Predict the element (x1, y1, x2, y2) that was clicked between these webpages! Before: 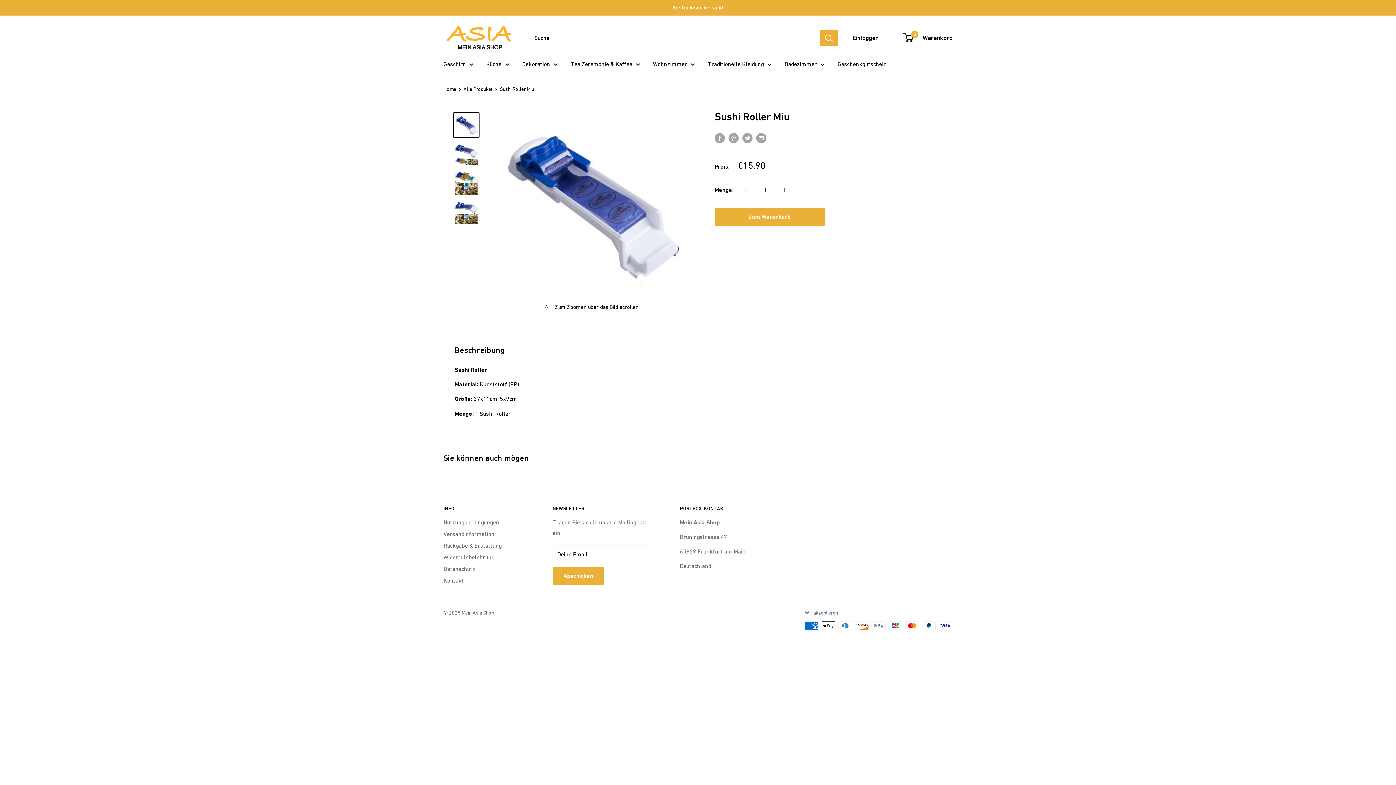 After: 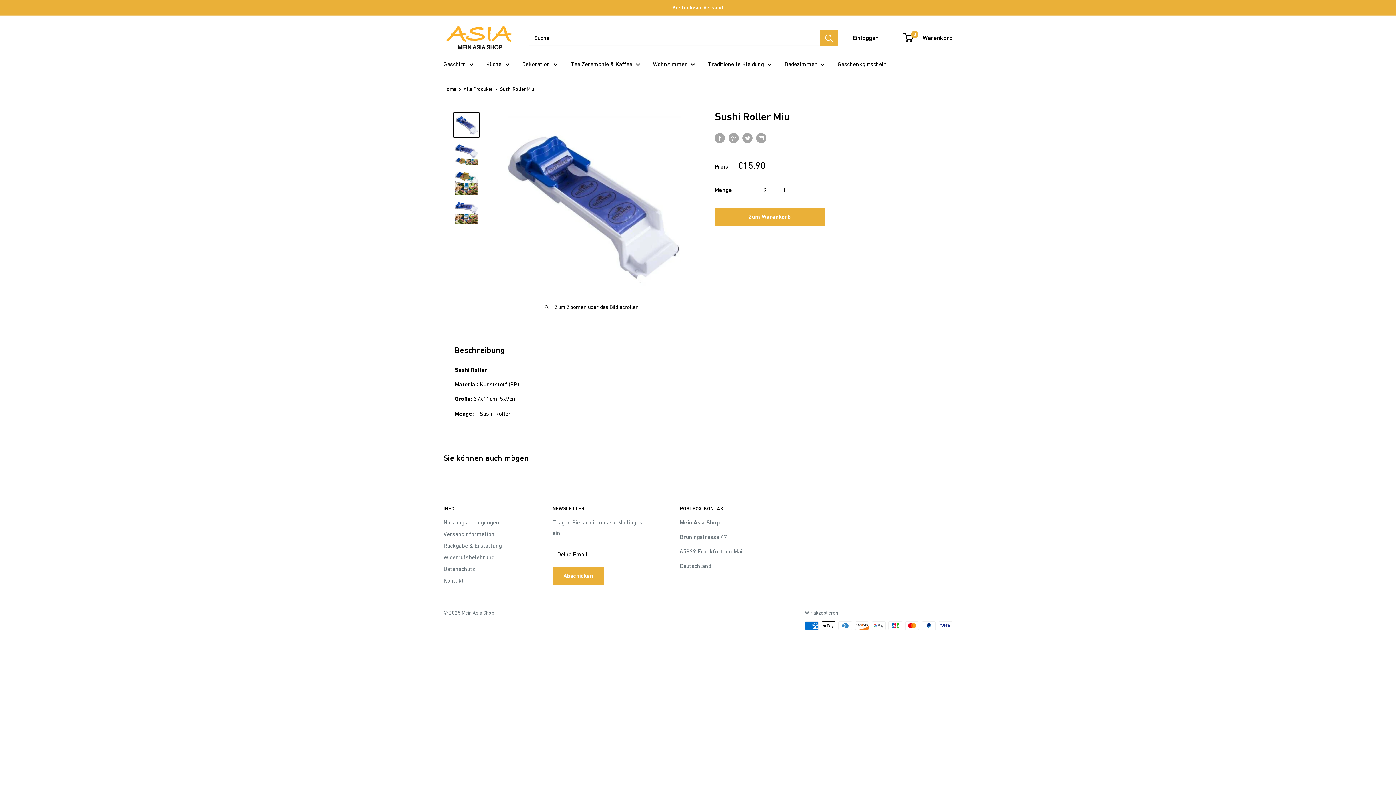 Action: label: Menge um 1 erhöhen bbox: (777, 182, 792, 197)